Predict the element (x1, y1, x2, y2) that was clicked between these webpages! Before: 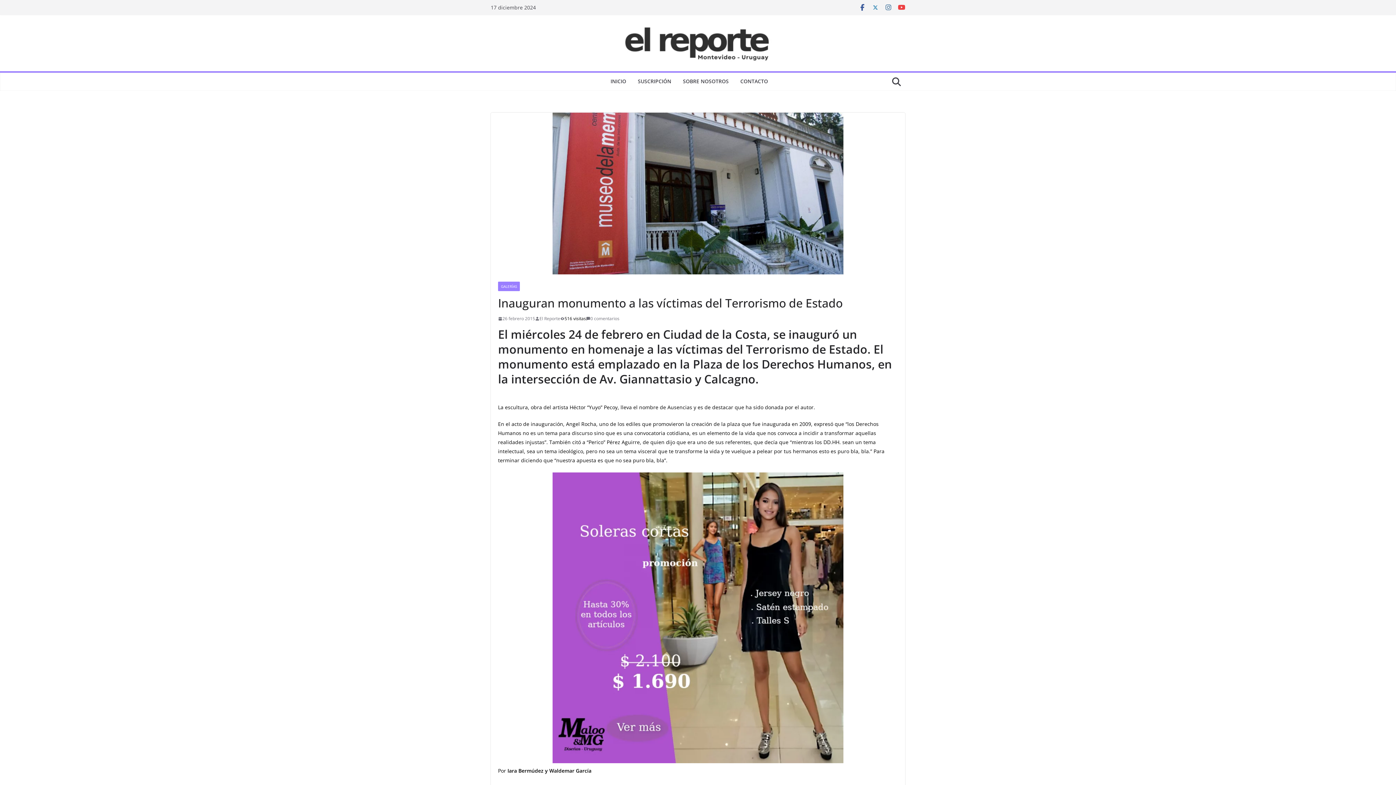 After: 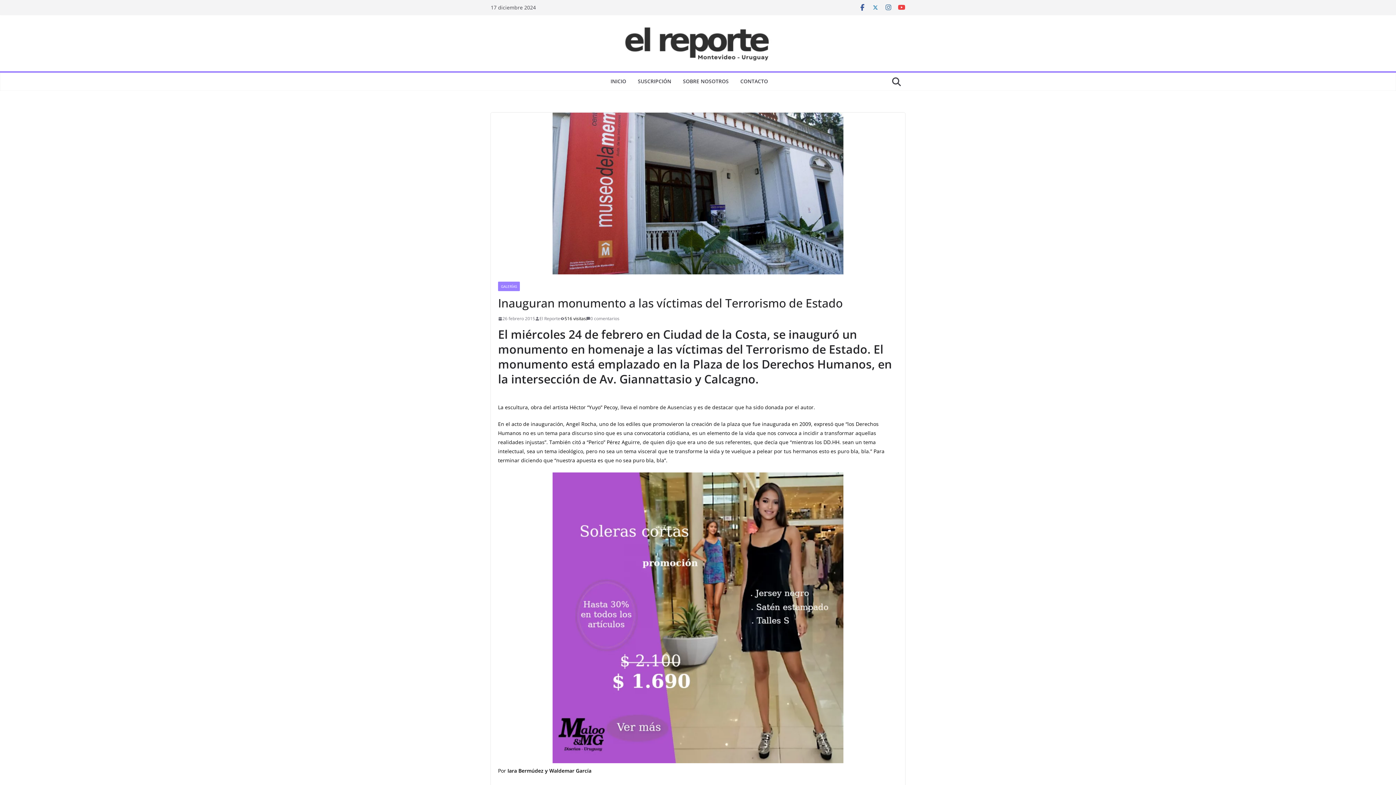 Action: bbox: (872, 3, 879, 11)